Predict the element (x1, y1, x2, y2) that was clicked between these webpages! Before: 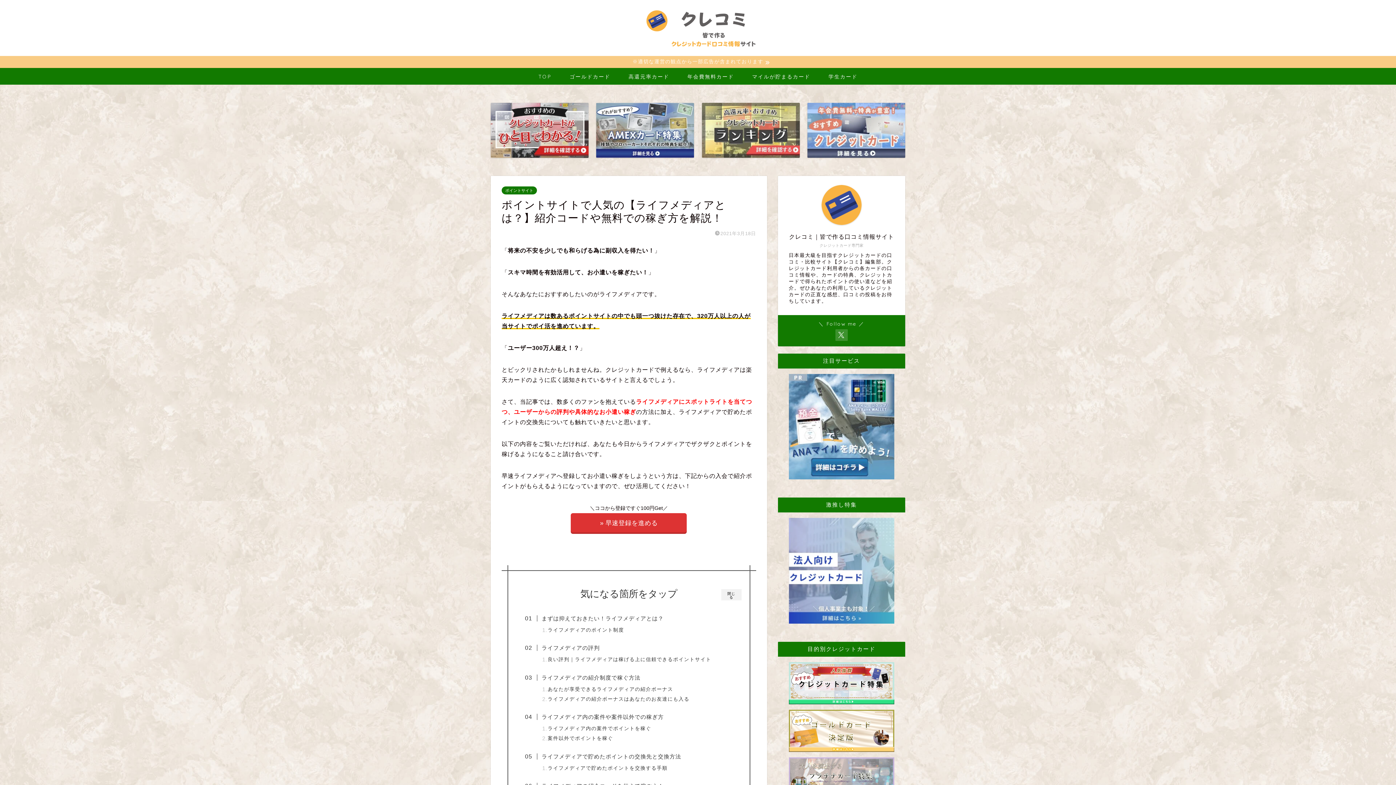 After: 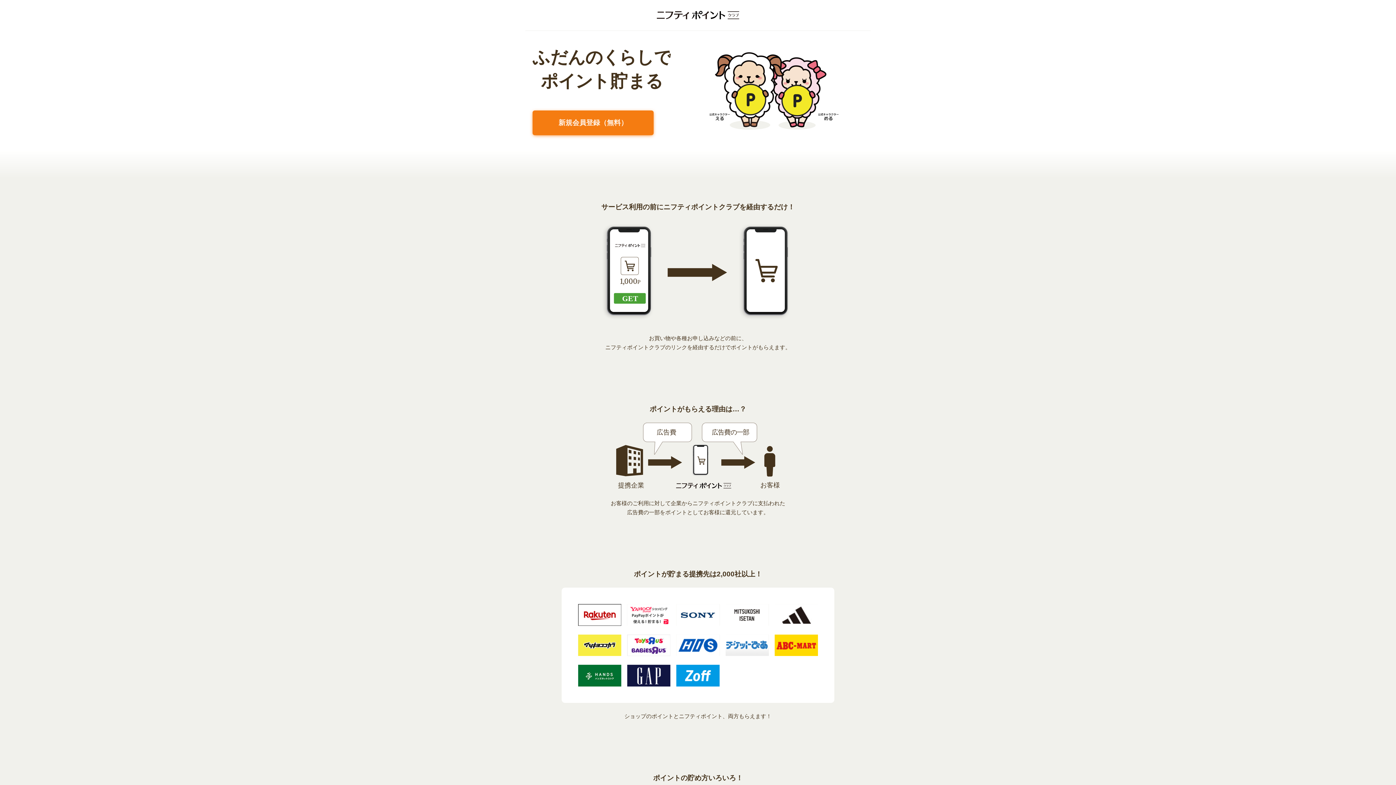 Action: label: » 早速登録を進める bbox: (571, 513, 687, 532)